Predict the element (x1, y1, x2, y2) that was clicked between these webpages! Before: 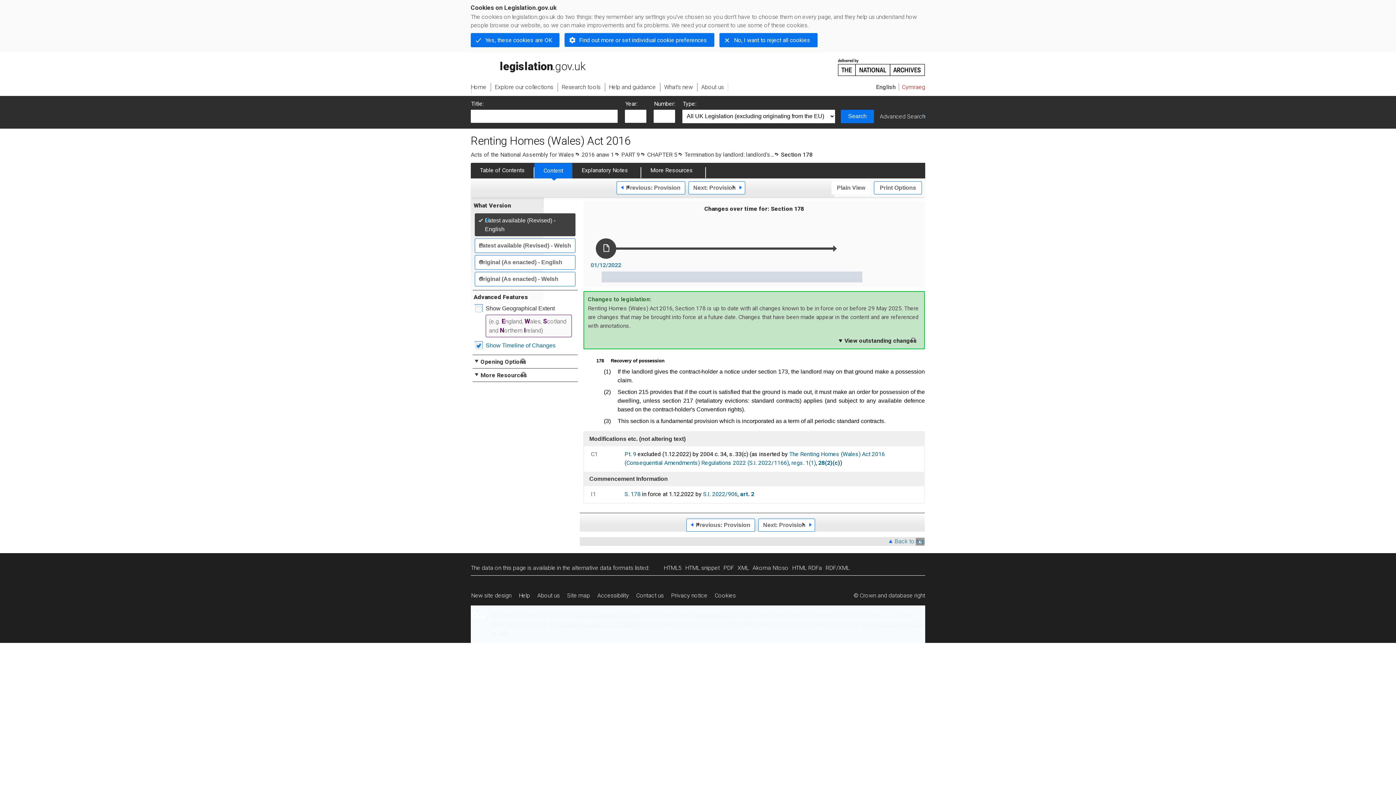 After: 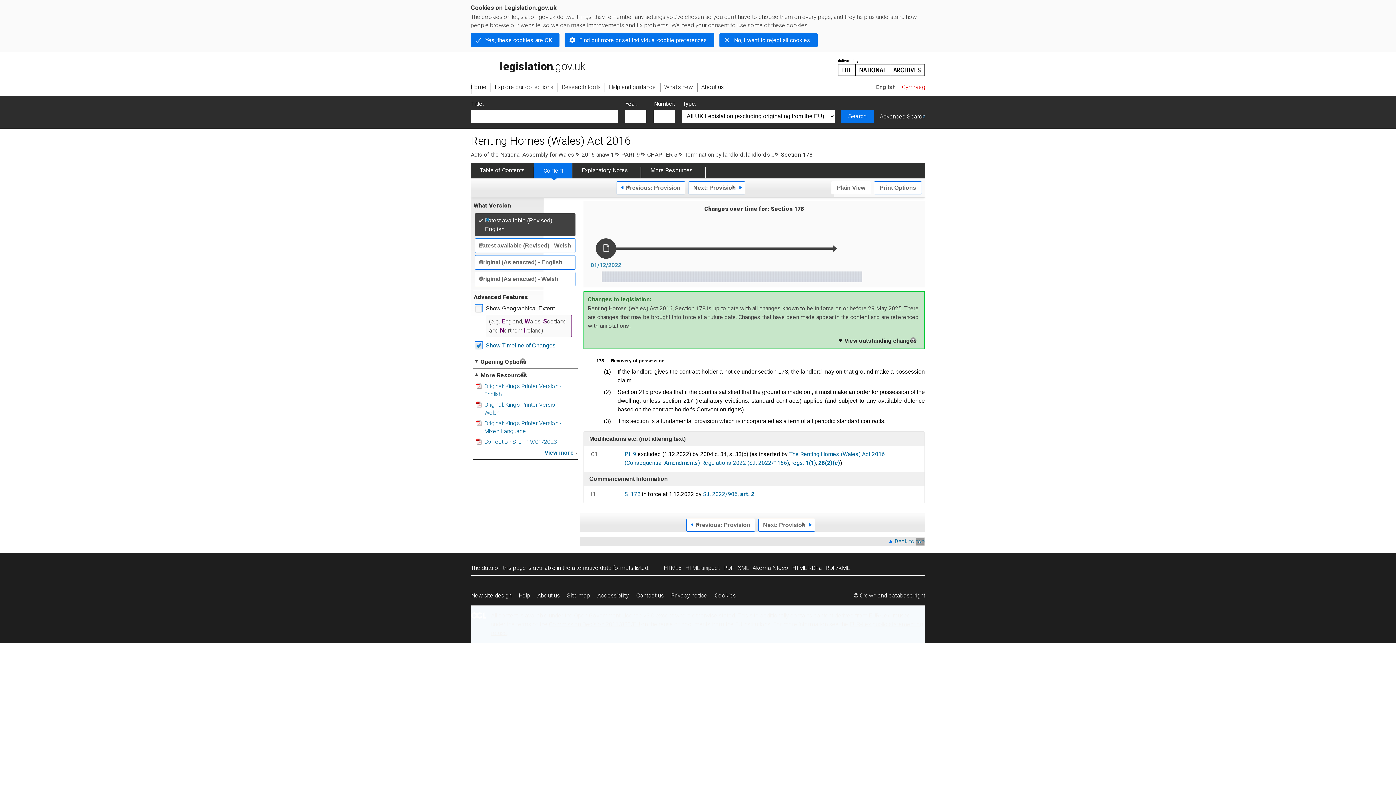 Action: label: More Resources
Expand PDF versions bbox: (473, 371, 527, 379)